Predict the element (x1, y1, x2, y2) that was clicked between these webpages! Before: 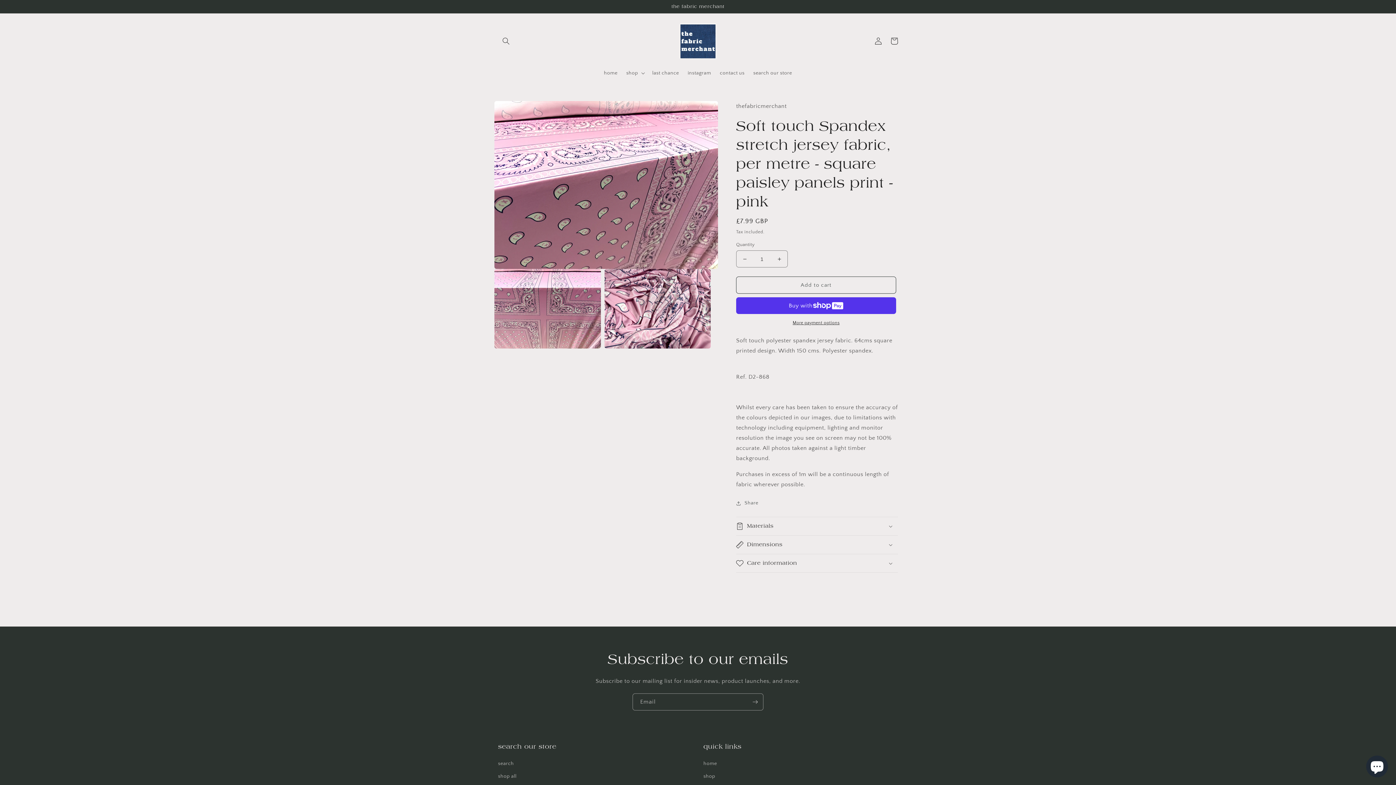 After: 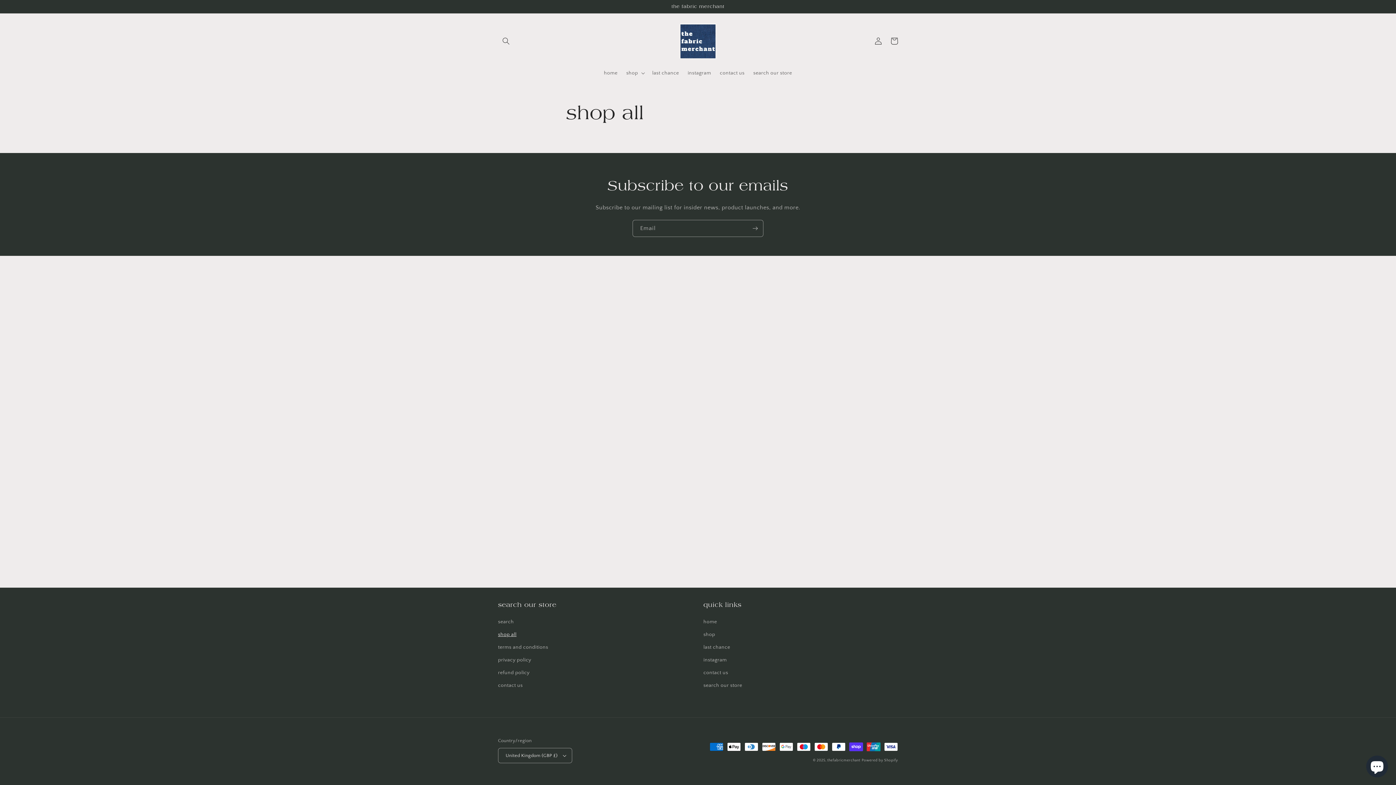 Action: bbox: (498, 770, 516, 783) label: shop all